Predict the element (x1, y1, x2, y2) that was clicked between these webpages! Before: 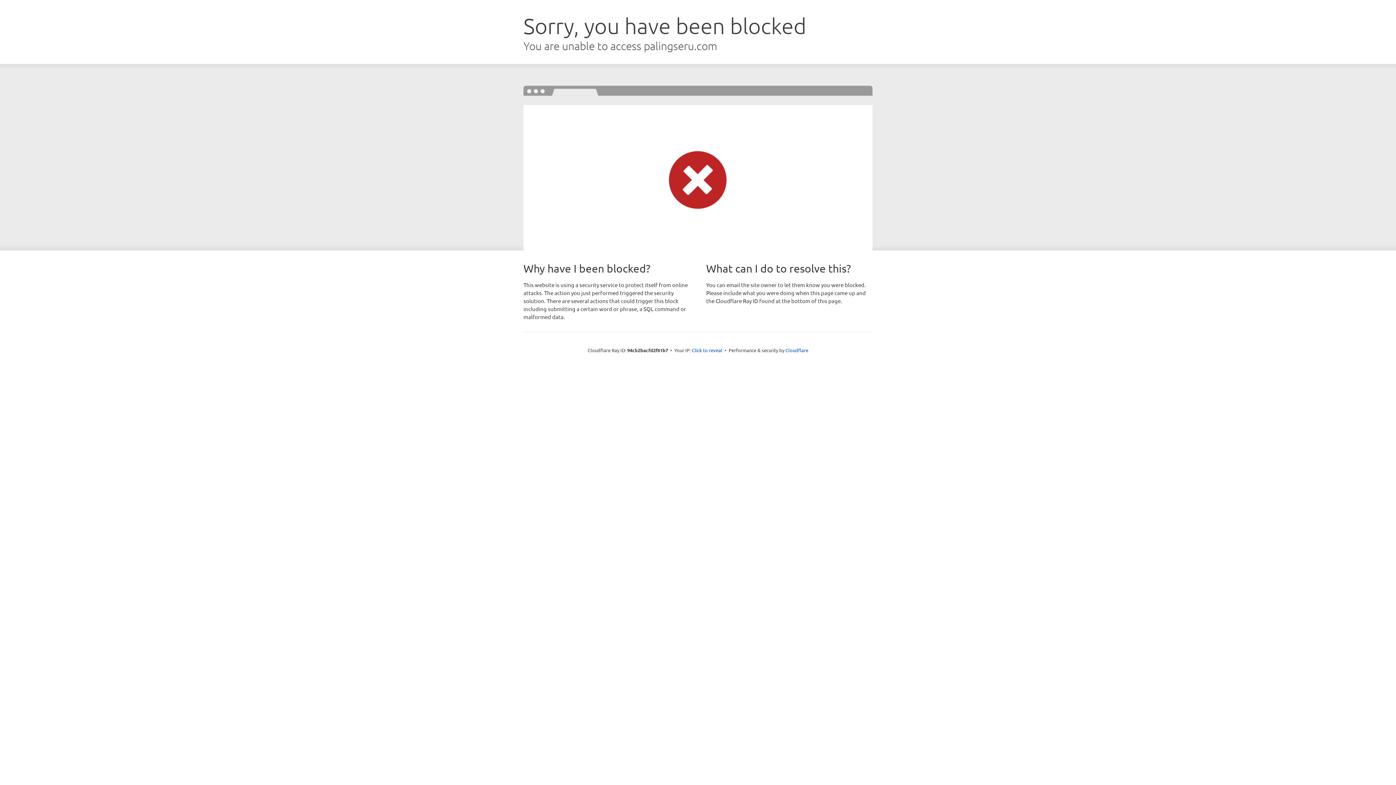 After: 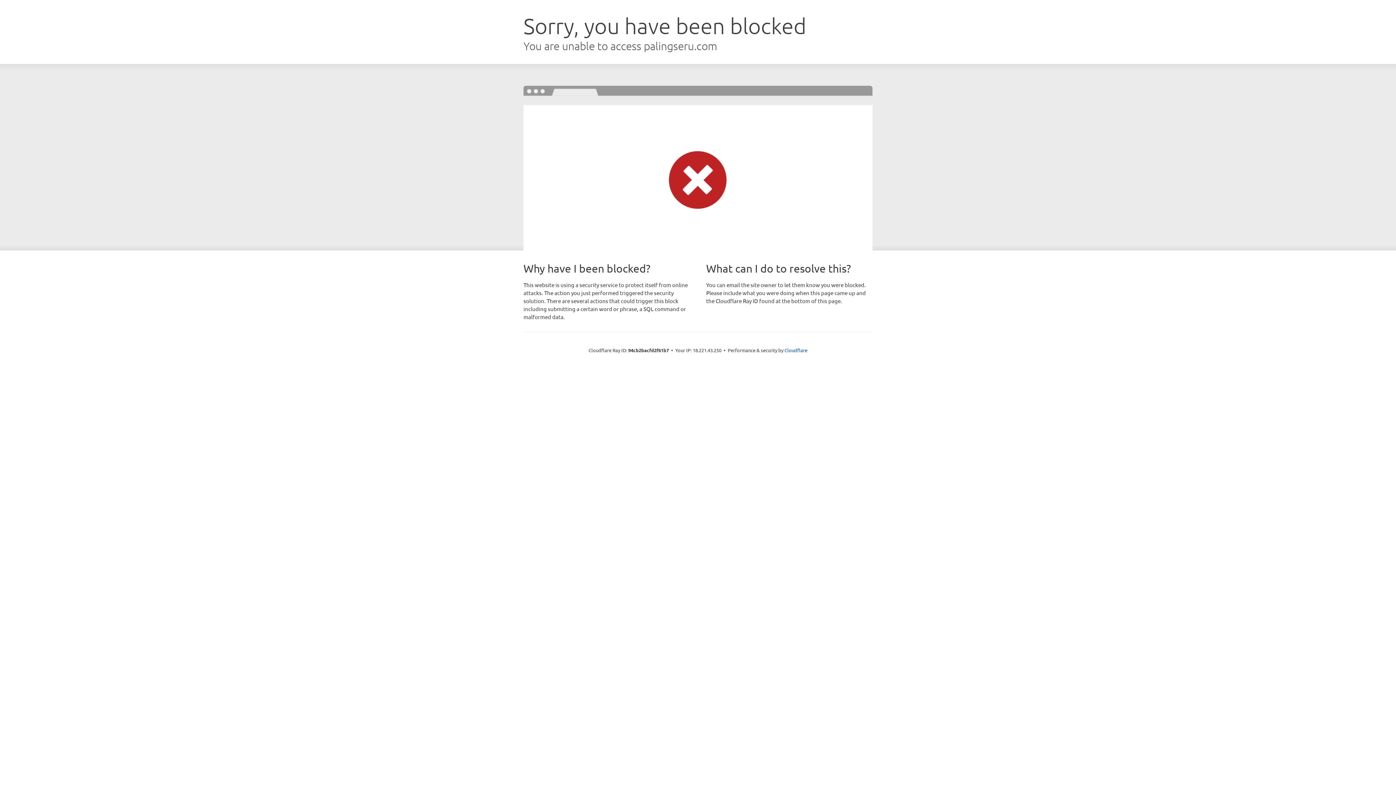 Action: label: Click to reveal bbox: (692, 346, 722, 353)